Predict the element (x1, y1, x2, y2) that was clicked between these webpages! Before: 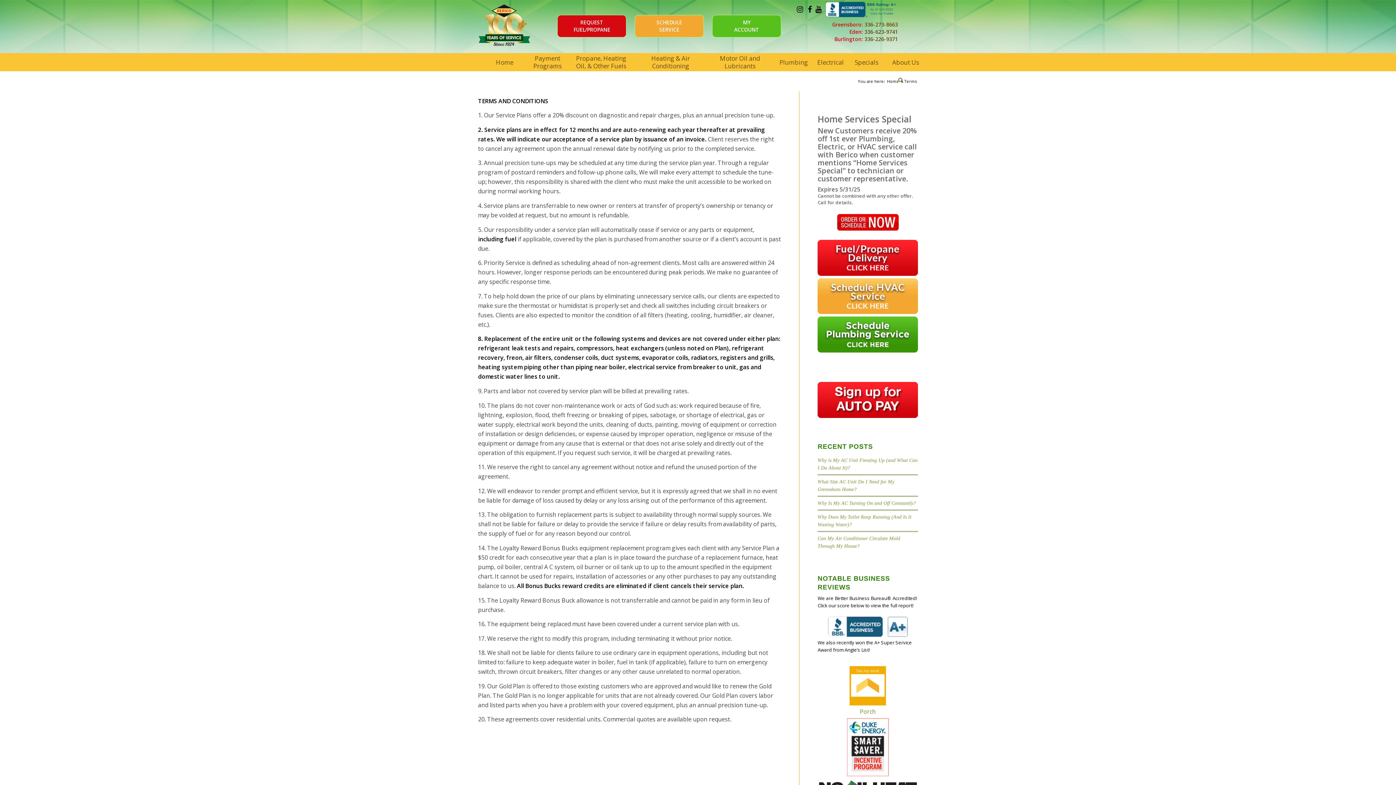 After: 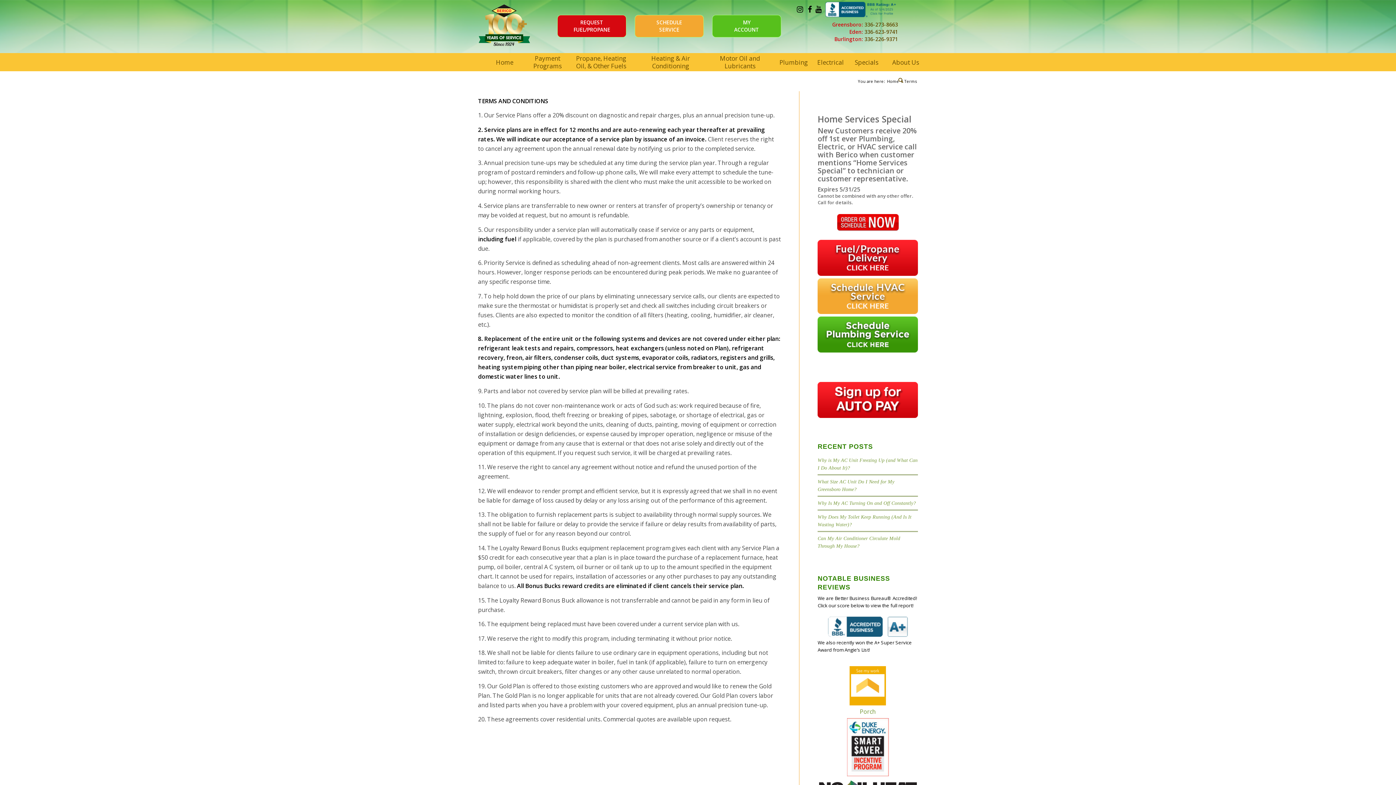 Action: bbox: (797, 7, 803, 13)